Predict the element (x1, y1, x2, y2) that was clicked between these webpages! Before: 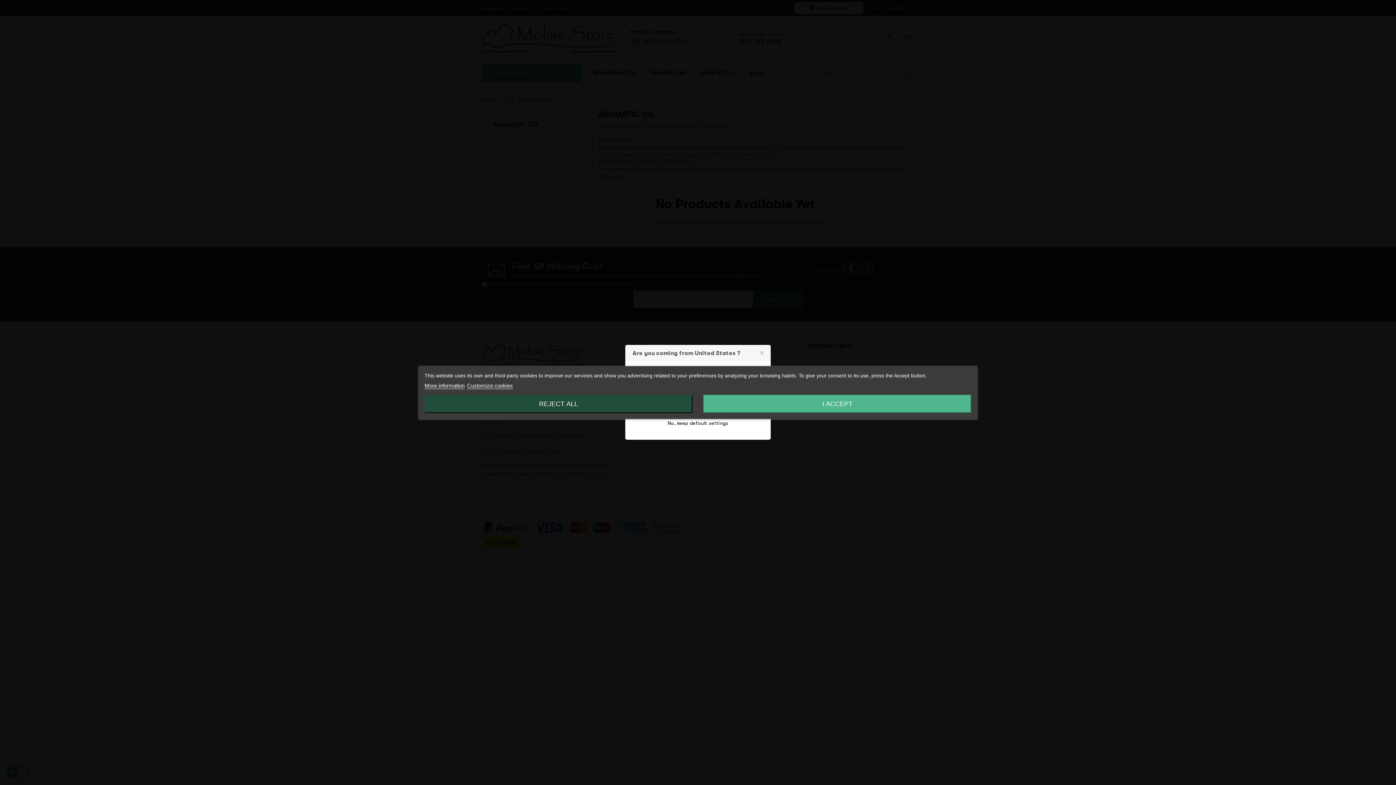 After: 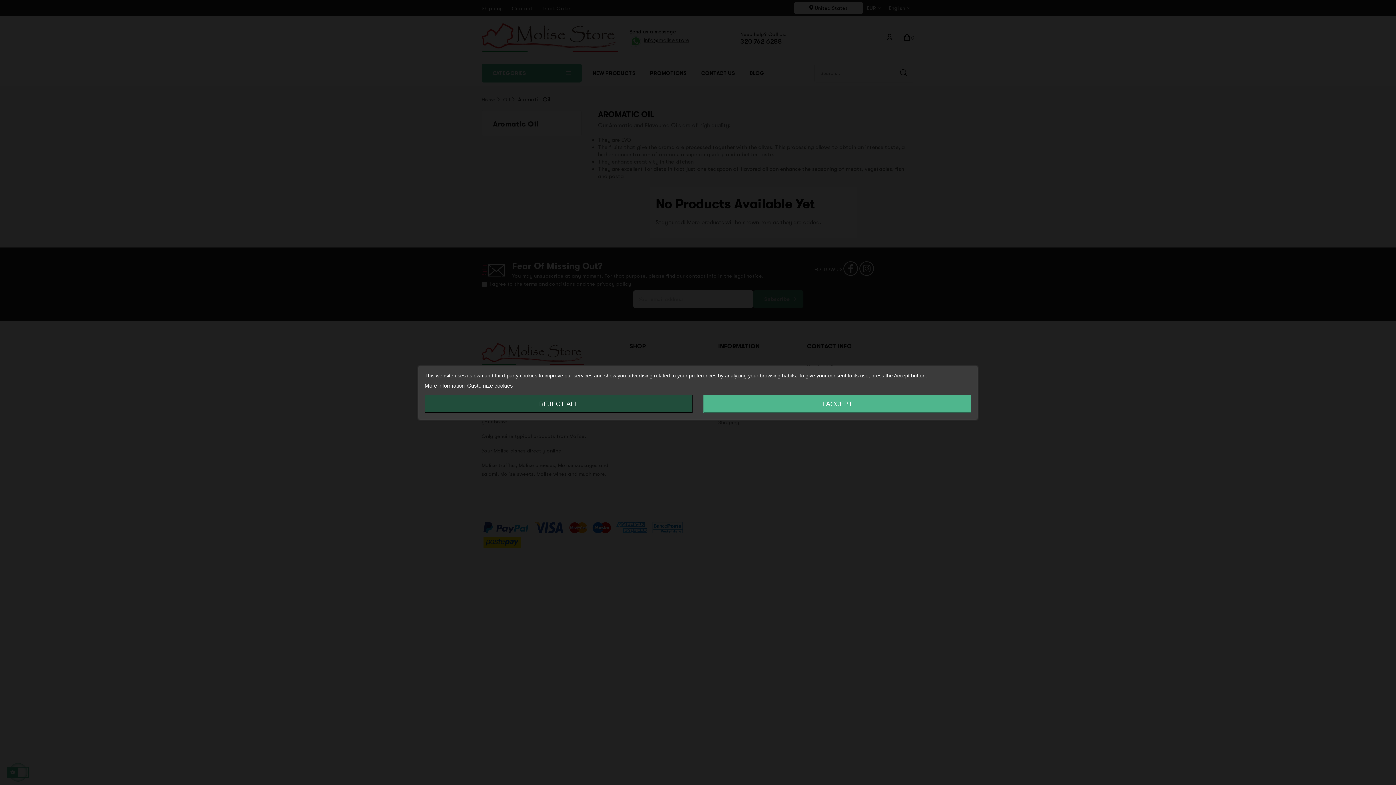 Action: label: No, keep default settings bbox: (632, 415, 763, 430)